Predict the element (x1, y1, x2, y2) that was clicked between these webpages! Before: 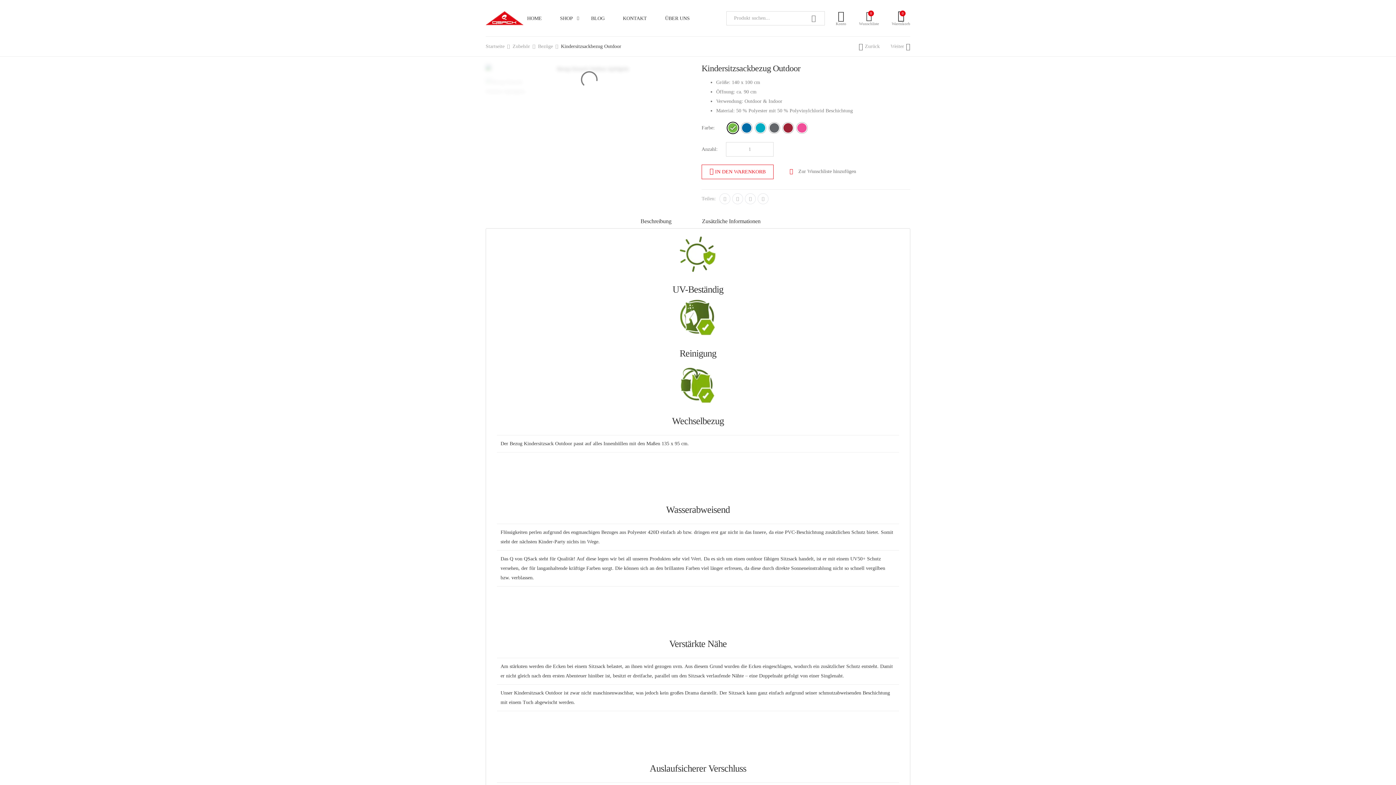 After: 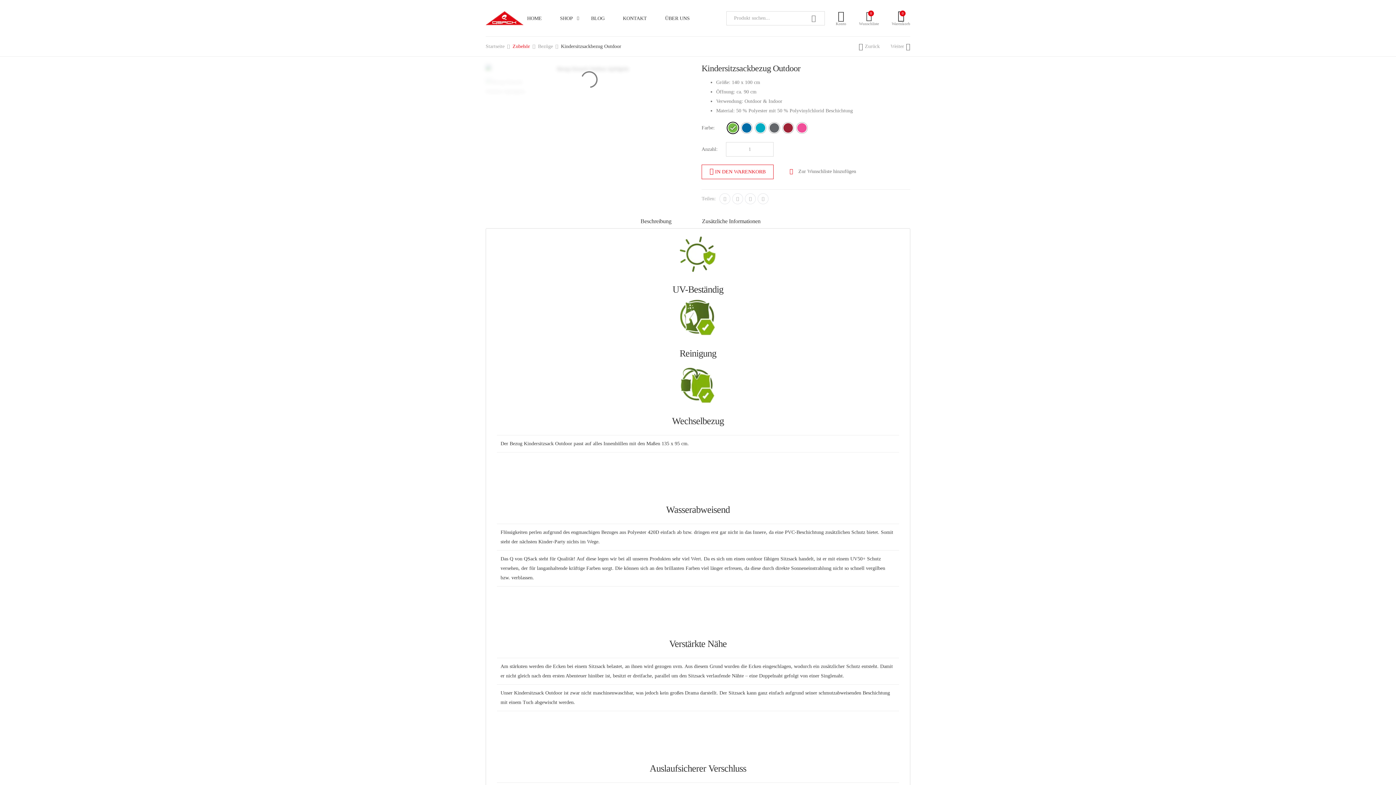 Action: bbox: (512, 41, 530, 51) label: Zubehör